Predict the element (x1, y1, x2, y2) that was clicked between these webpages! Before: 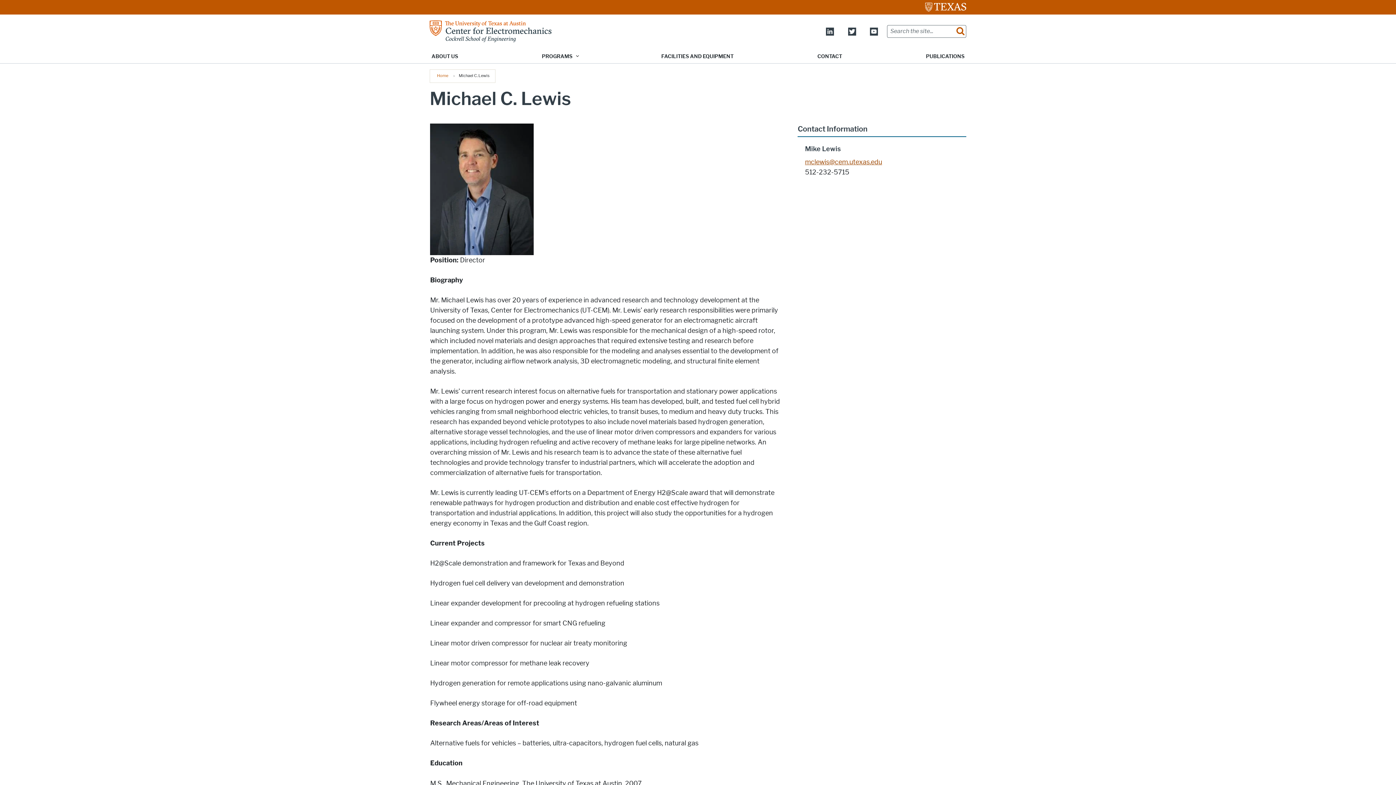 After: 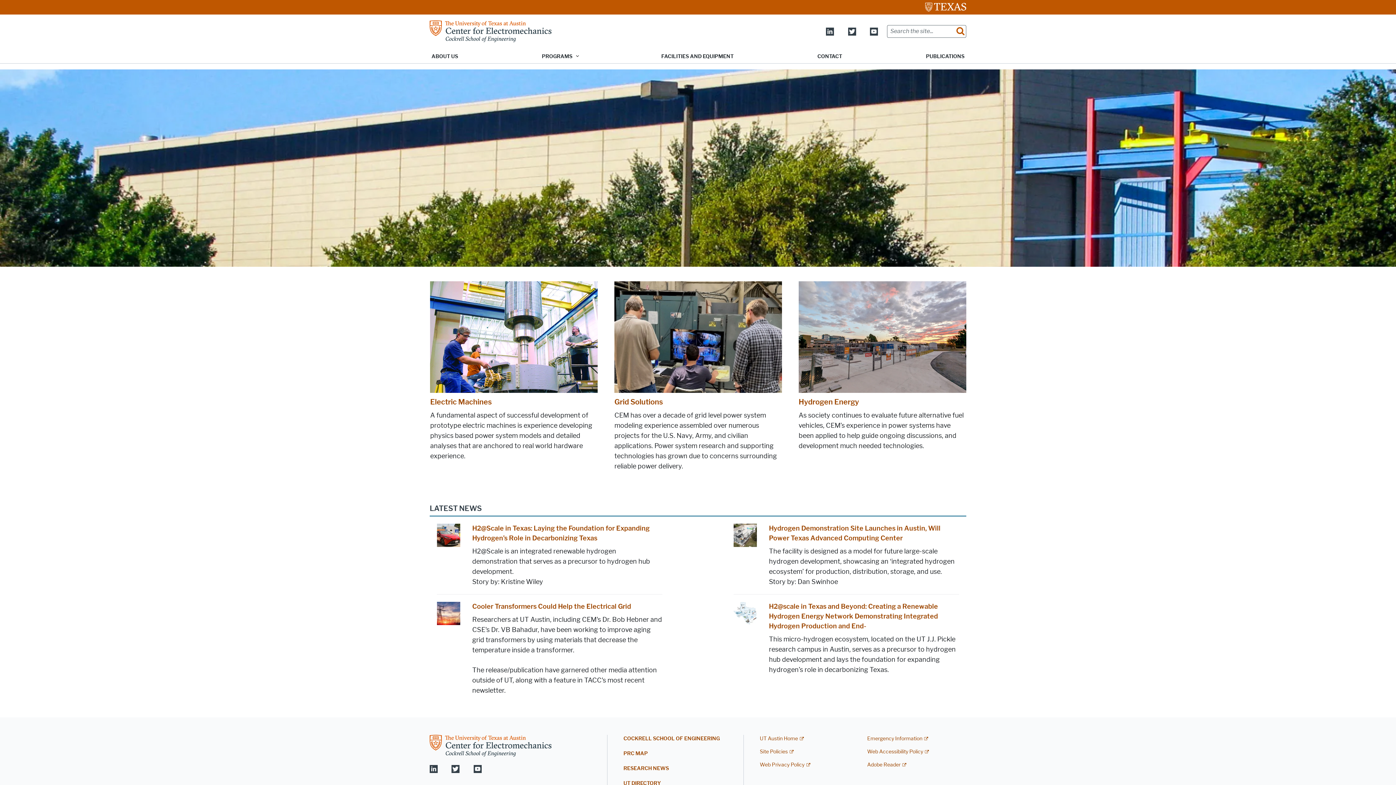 Action: label: Home bbox: (437, 73, 448, 78)